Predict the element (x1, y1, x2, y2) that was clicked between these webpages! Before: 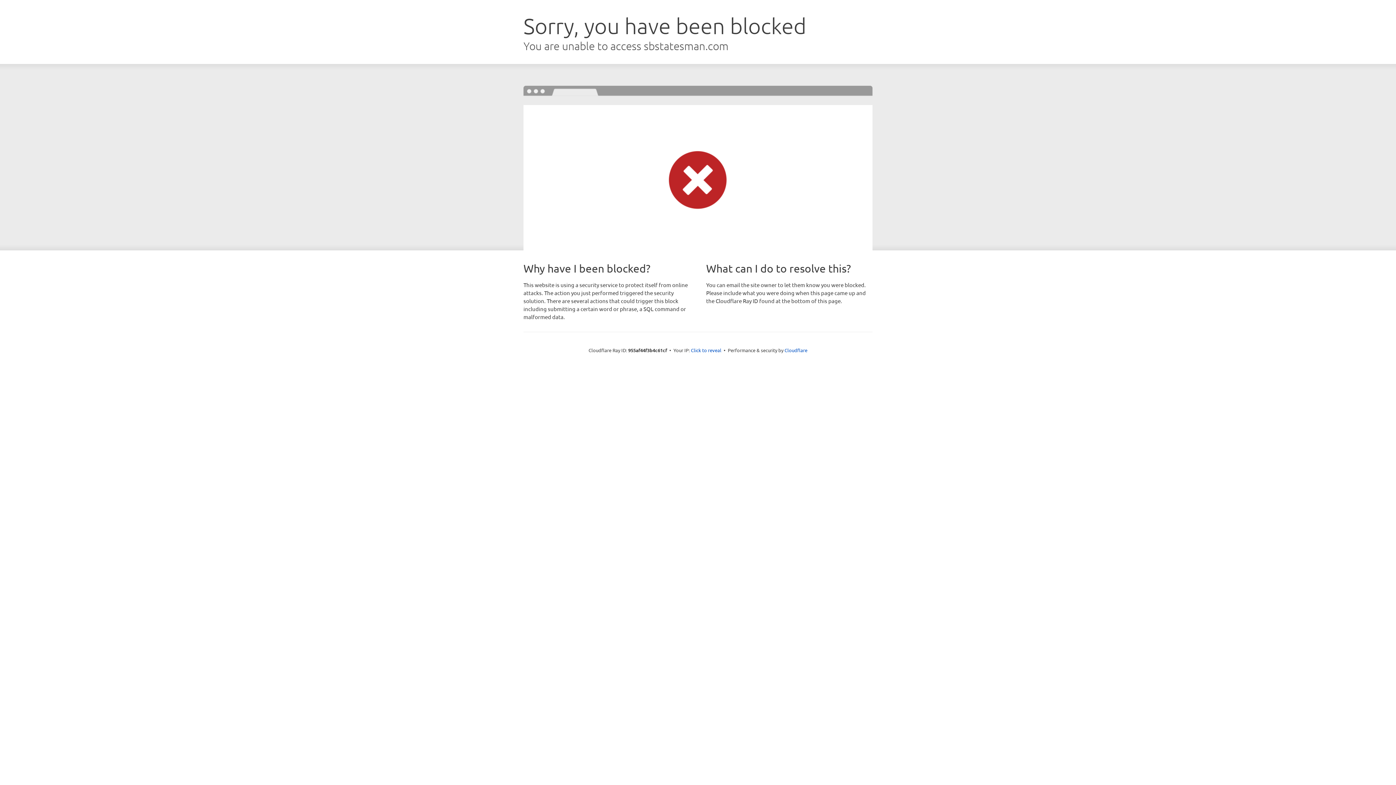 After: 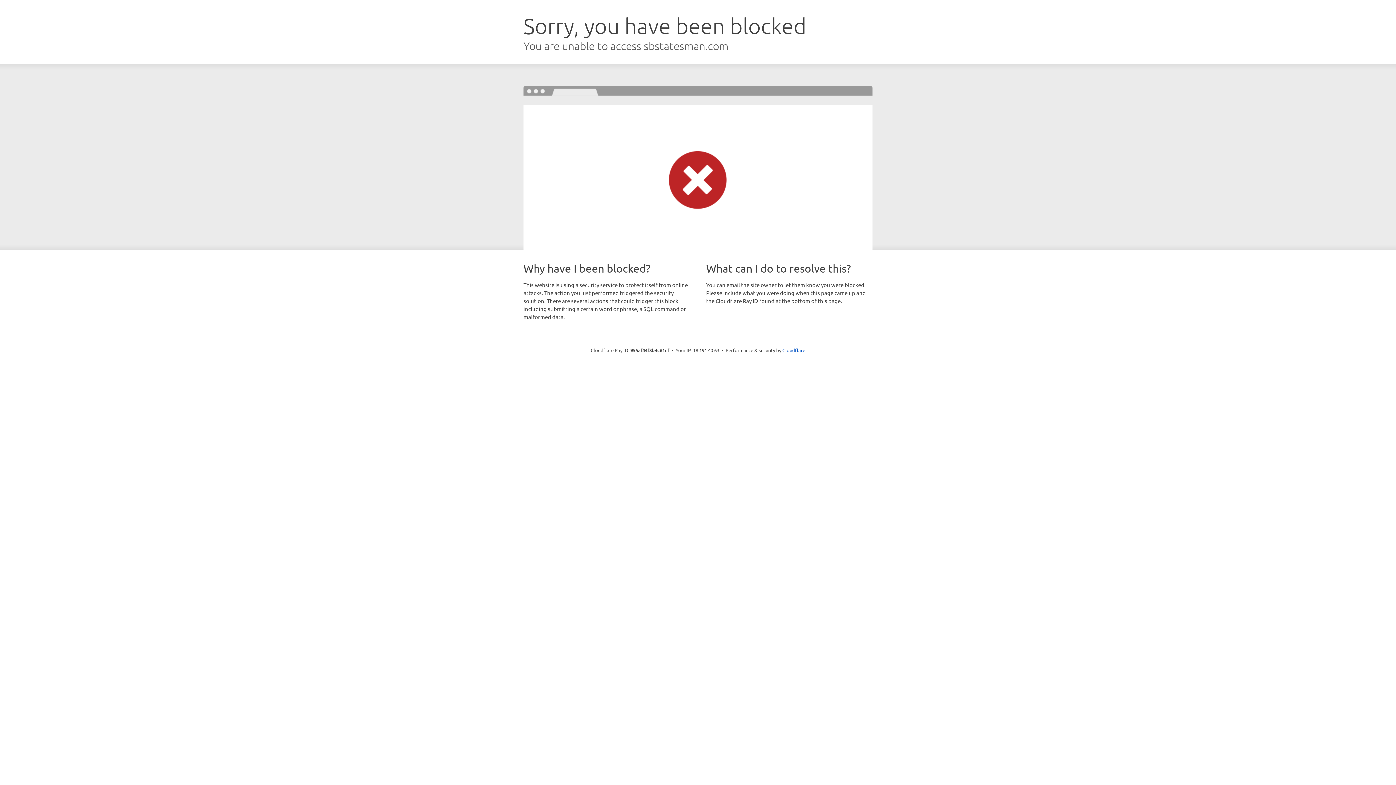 Action: label: Click to reveal bbox: (691, 346, 721, 353)